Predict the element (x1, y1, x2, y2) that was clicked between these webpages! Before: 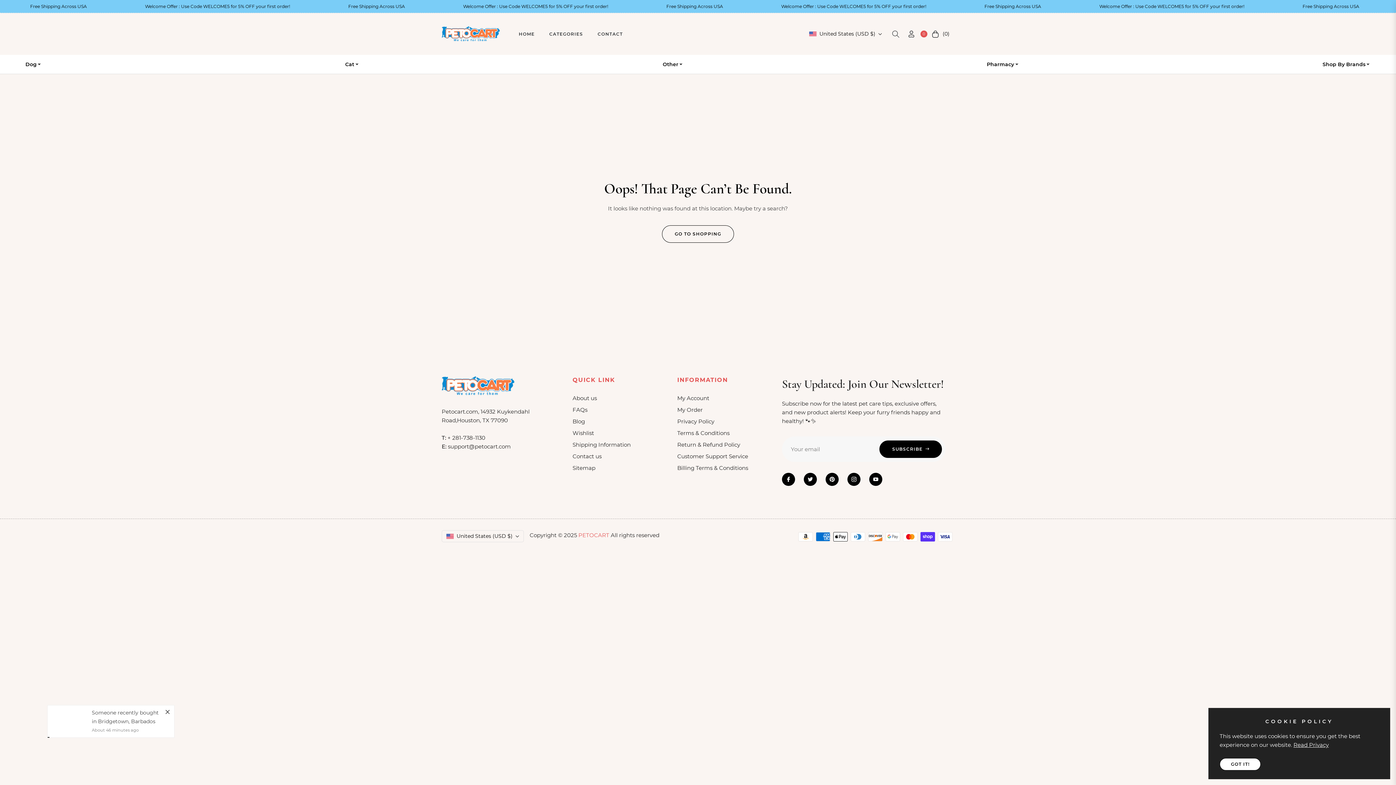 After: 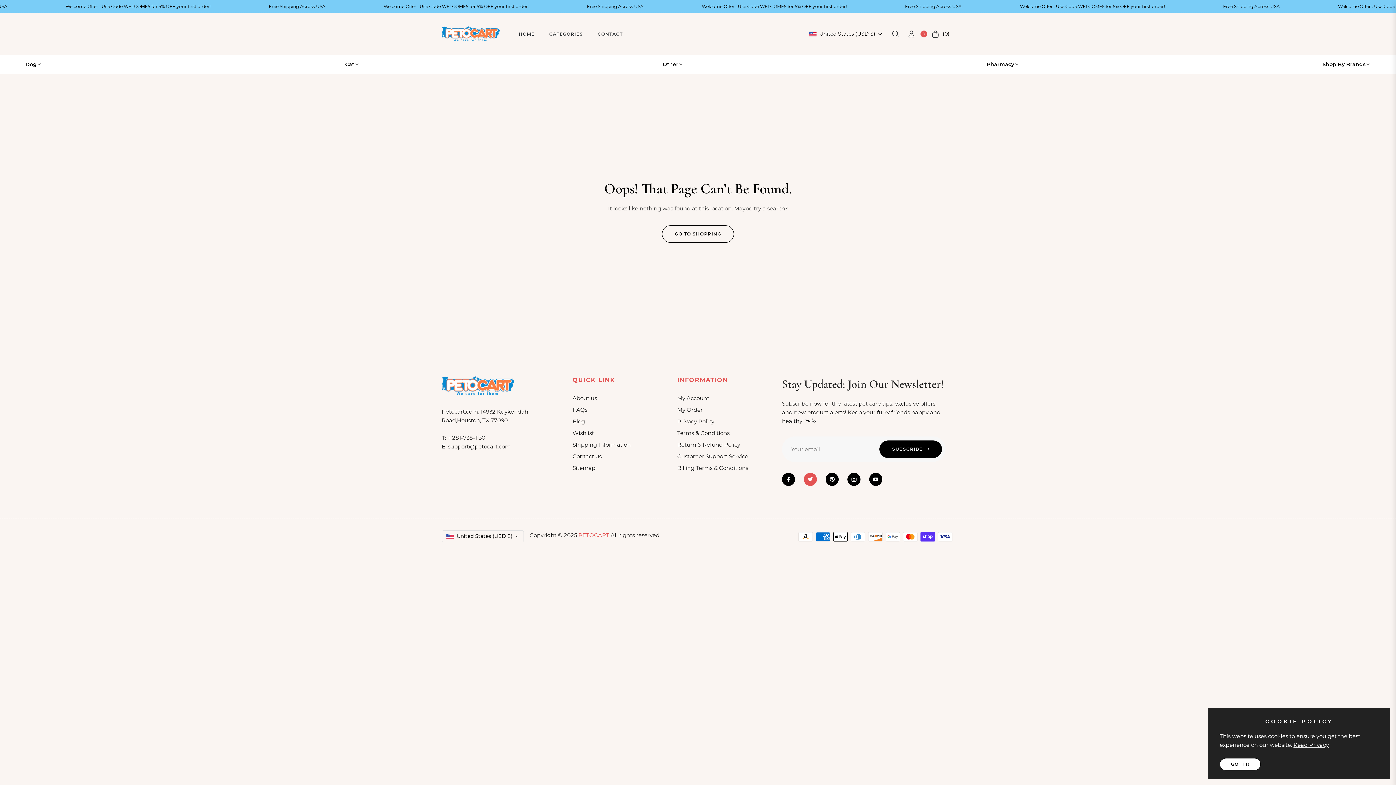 Action: bbox: (804, 473, 817, 486)